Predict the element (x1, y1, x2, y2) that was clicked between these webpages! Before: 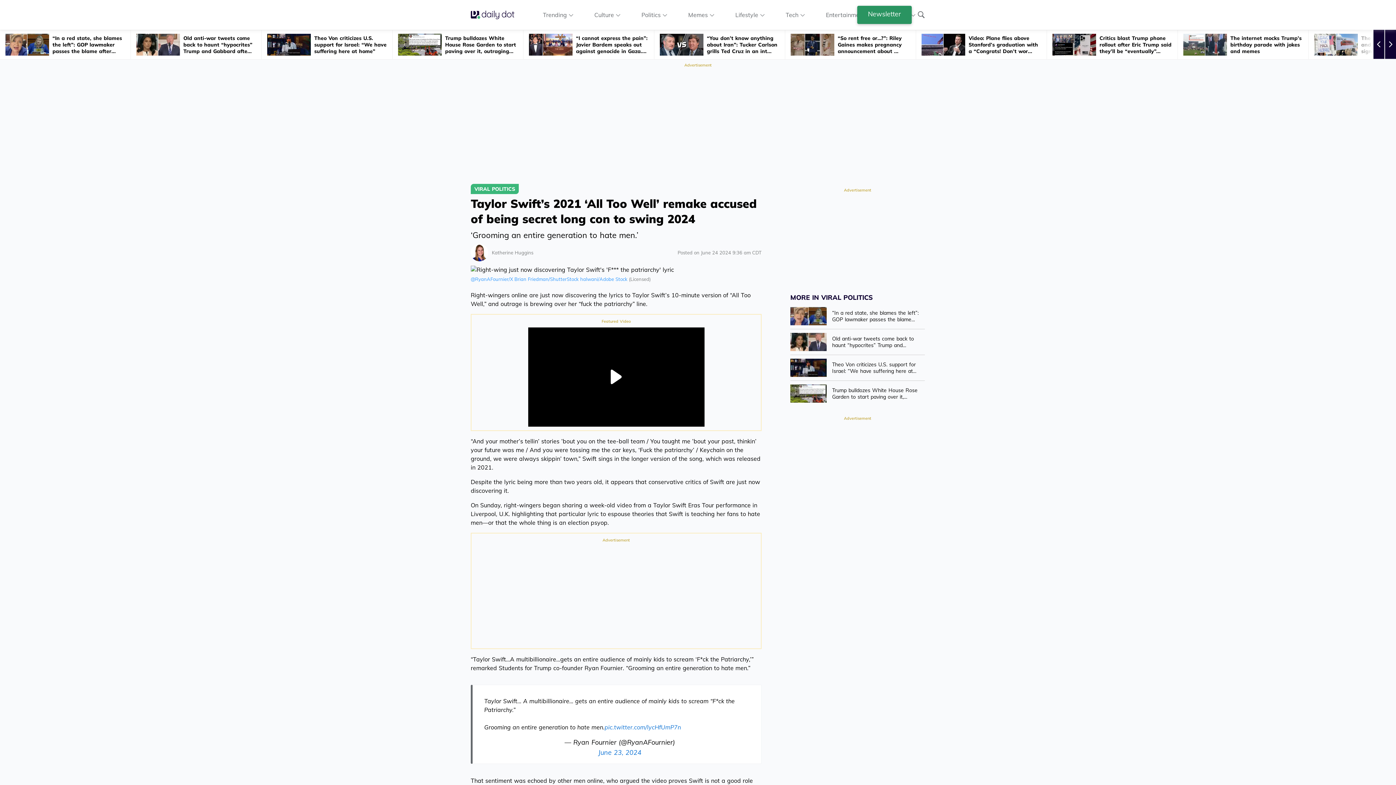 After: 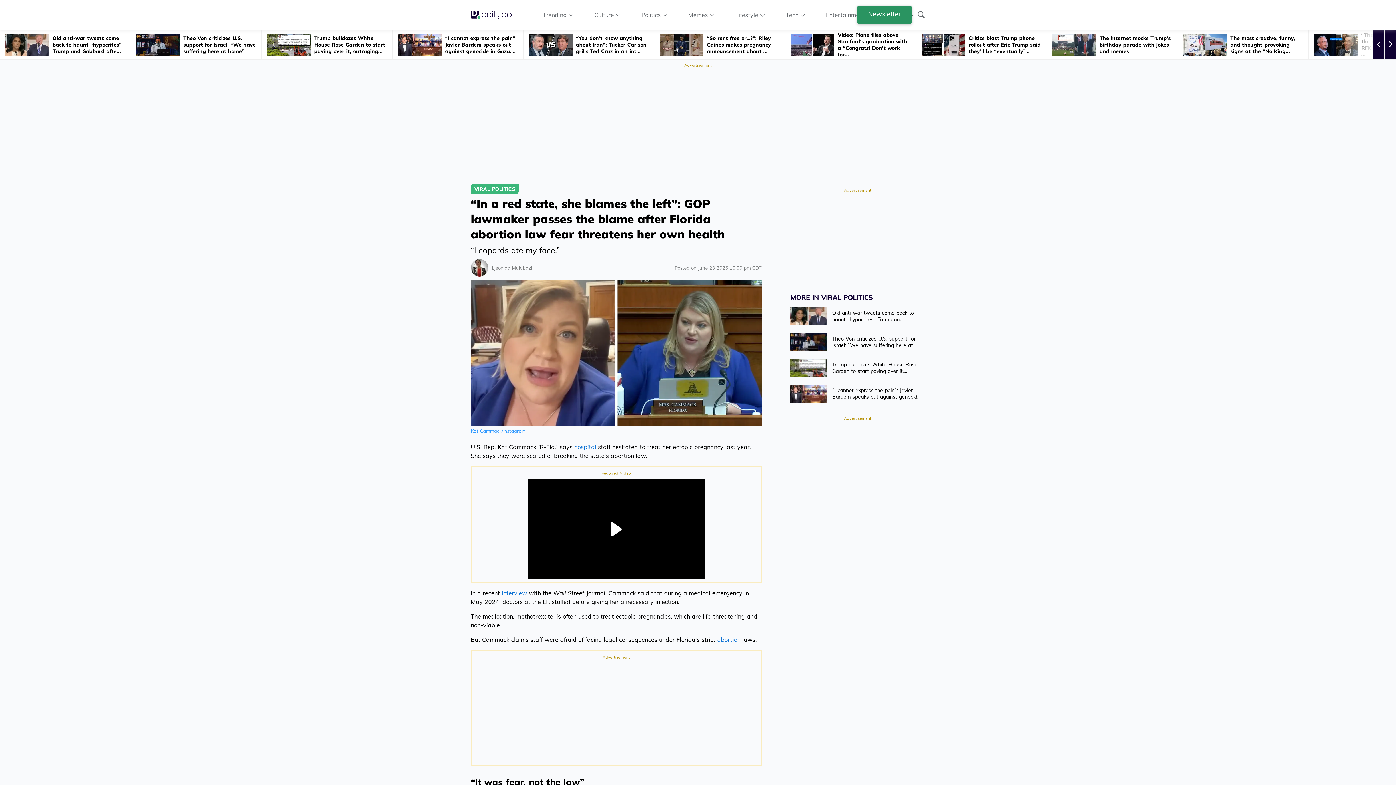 Action: bbox: (790, 303, 925, 329) label: “In a red state, she blames the left”: GOP lawmaker passes the blame after Florida abortion law fear threatens her own health